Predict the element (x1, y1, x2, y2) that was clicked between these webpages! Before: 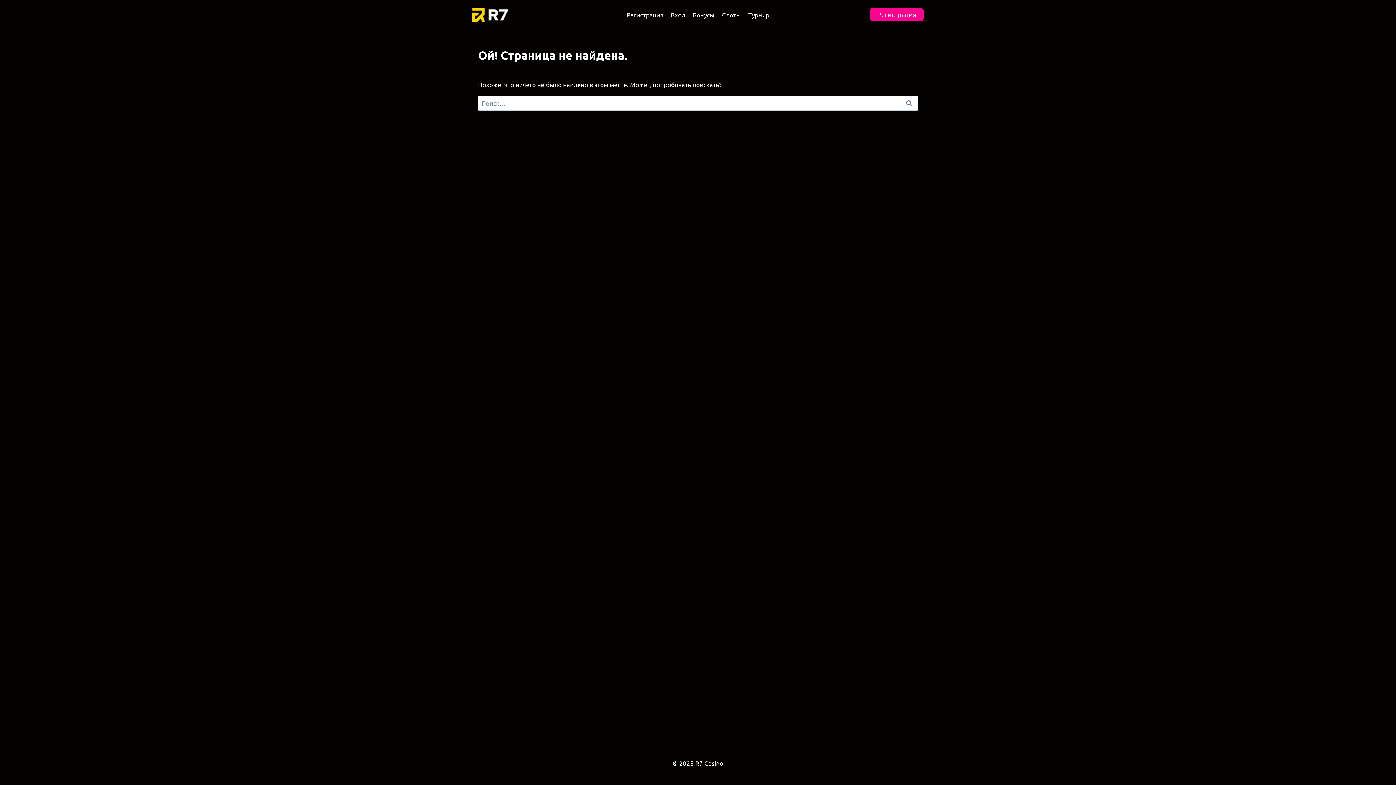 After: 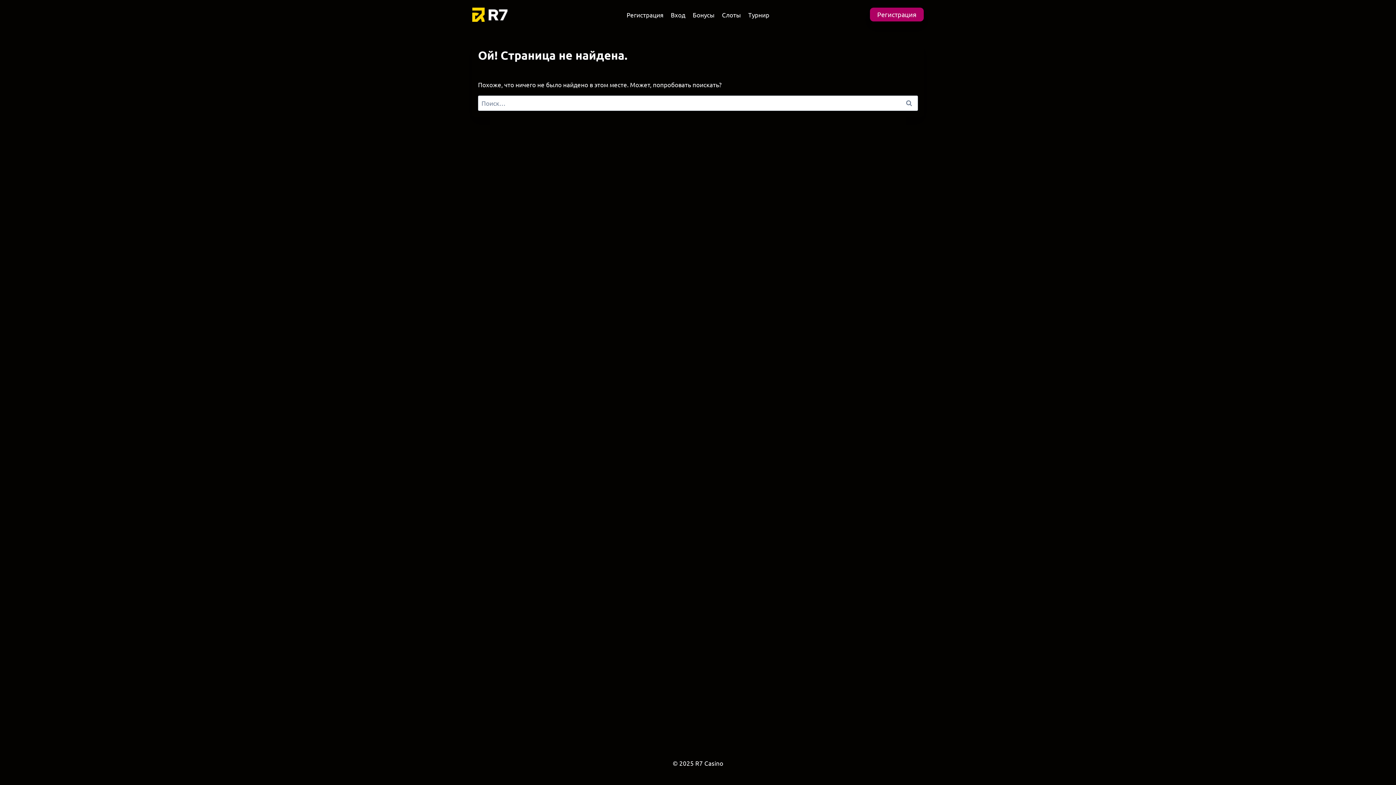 Action: bbox: (870, 7, 924, 21) label: Регистрация